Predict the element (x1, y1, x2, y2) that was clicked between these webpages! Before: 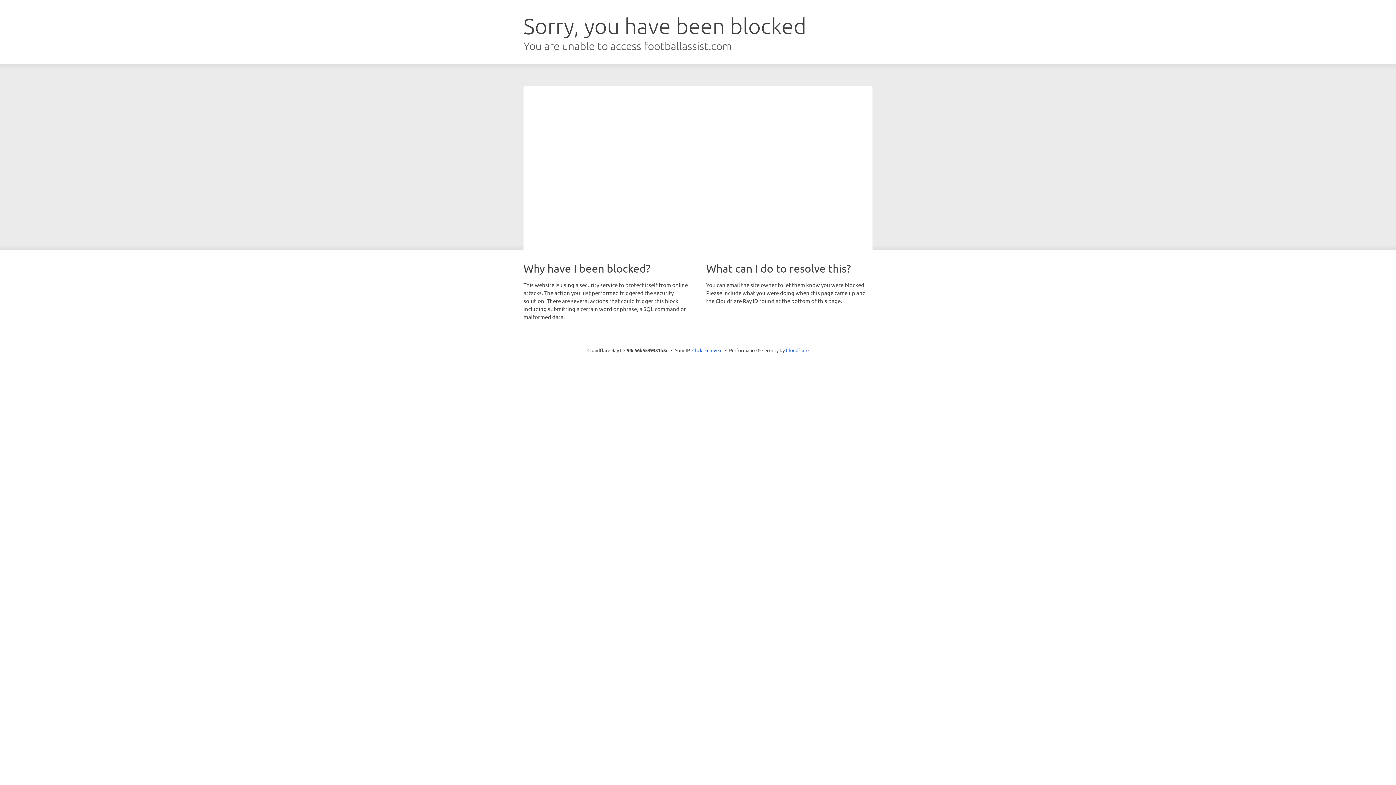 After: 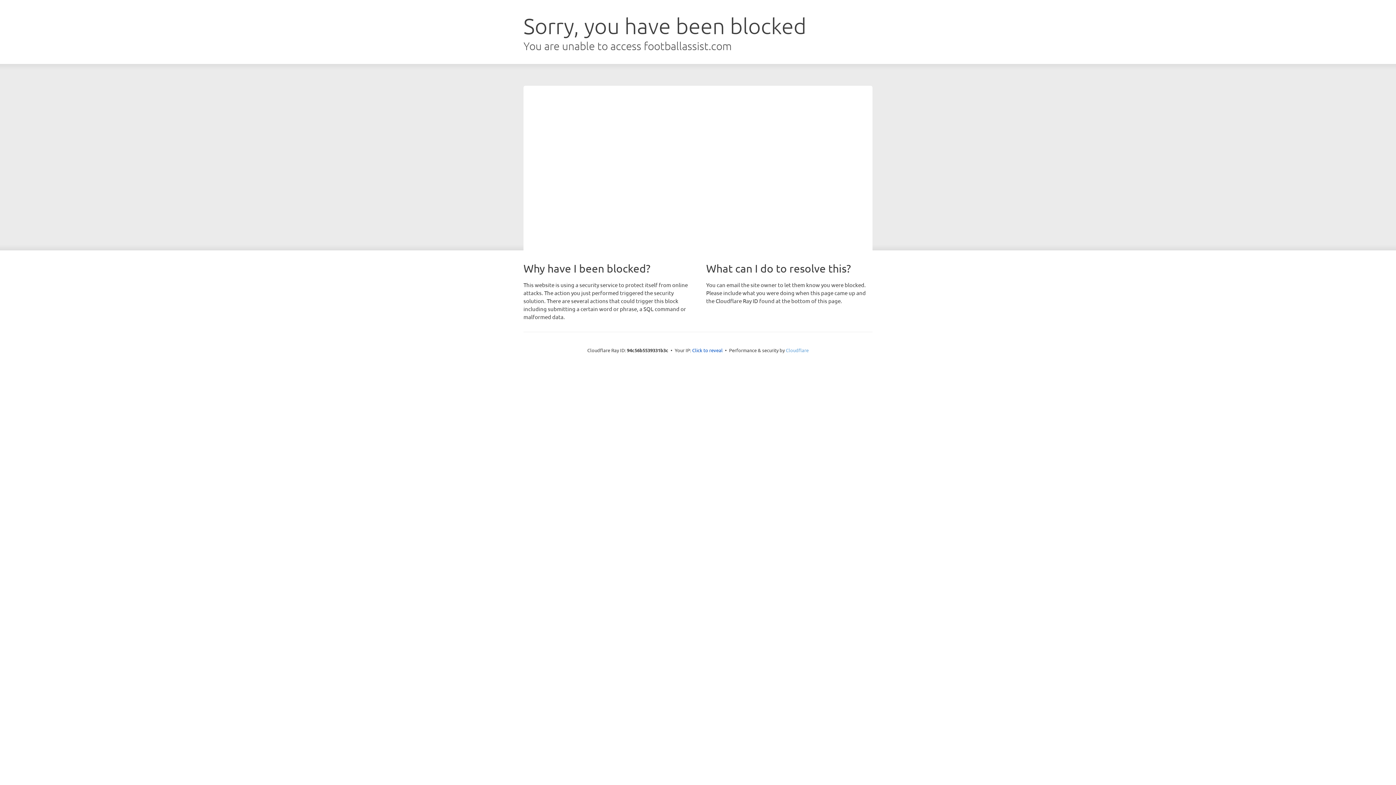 Action: label: Cloudflare bbox: (786, 347, 808, 353)